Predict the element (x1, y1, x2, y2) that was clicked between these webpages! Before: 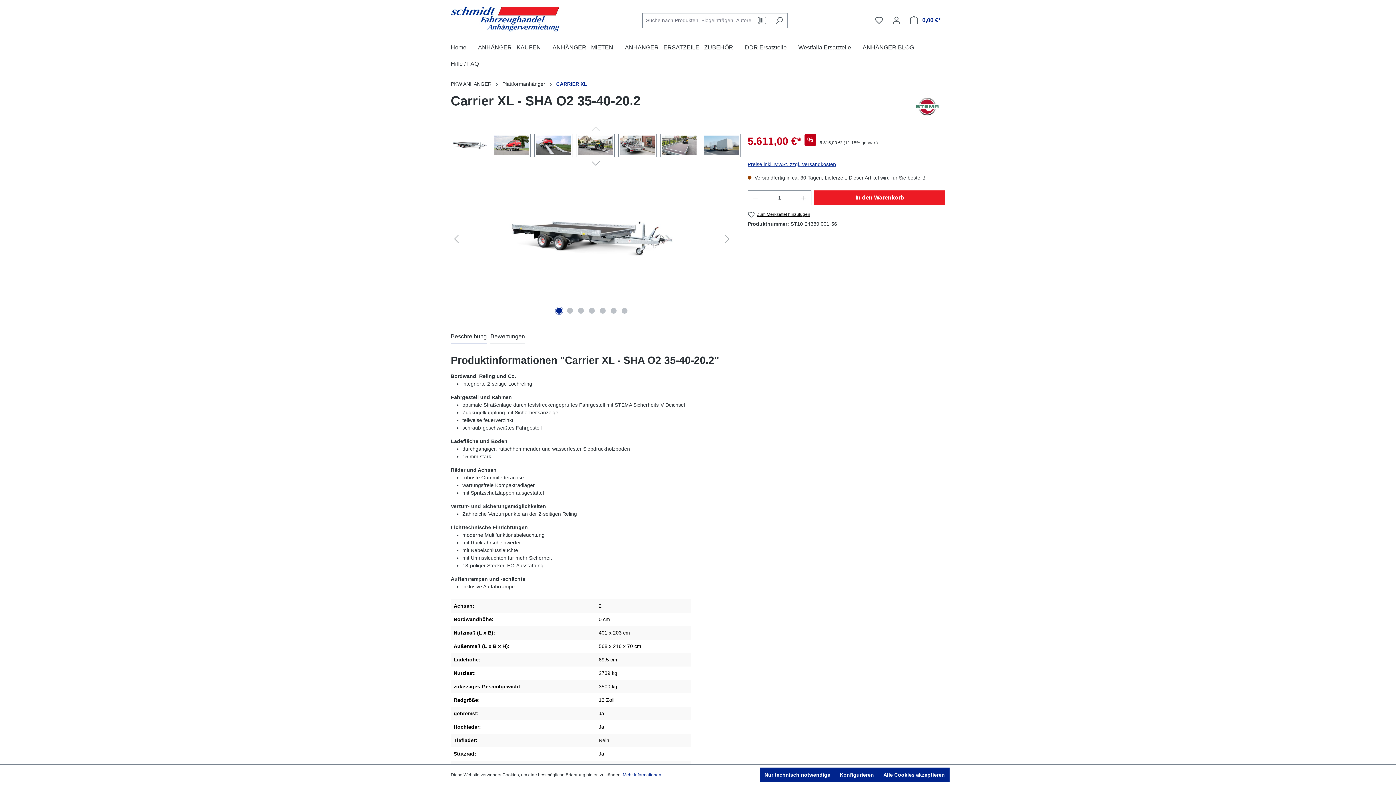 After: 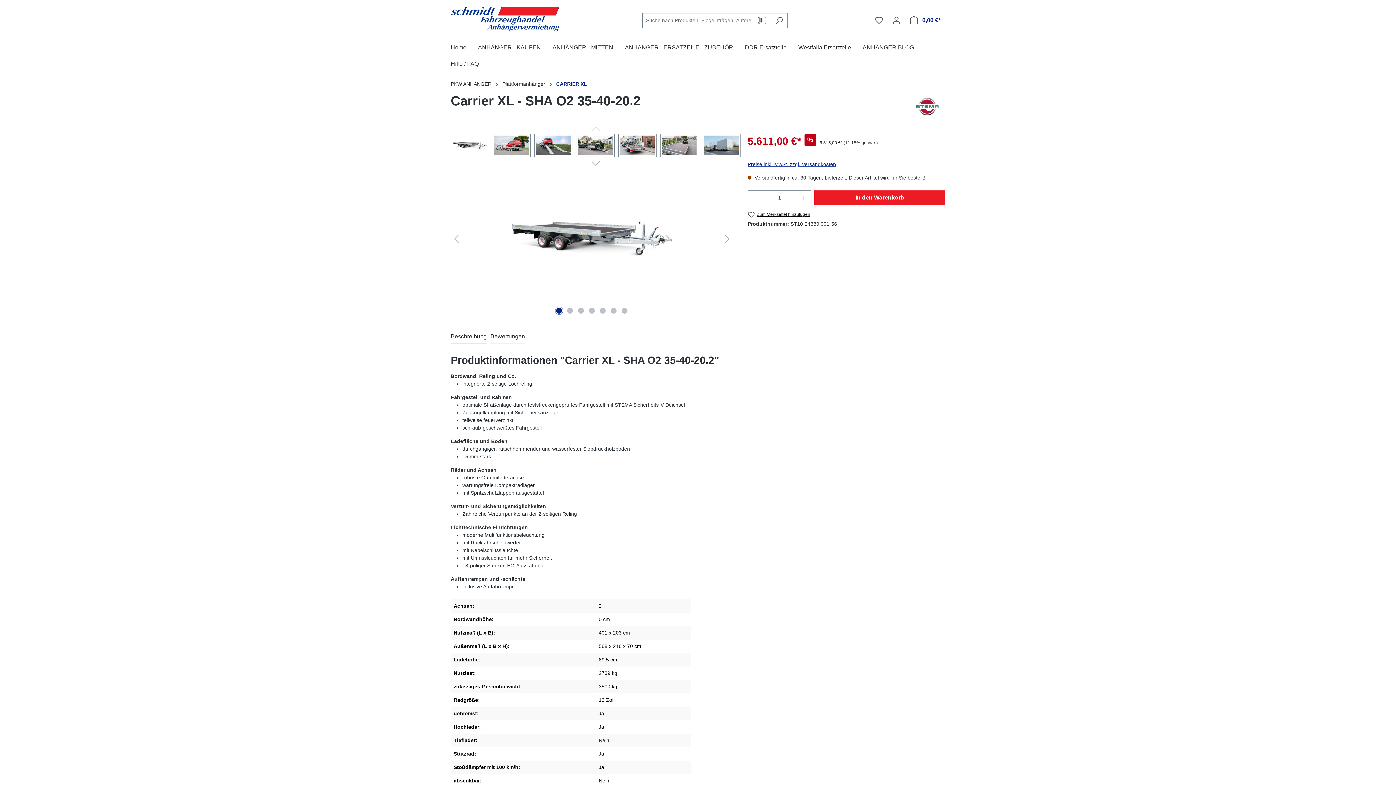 Action: bbox: (760, 768, 835, 782) label: Nur technisch notwendige